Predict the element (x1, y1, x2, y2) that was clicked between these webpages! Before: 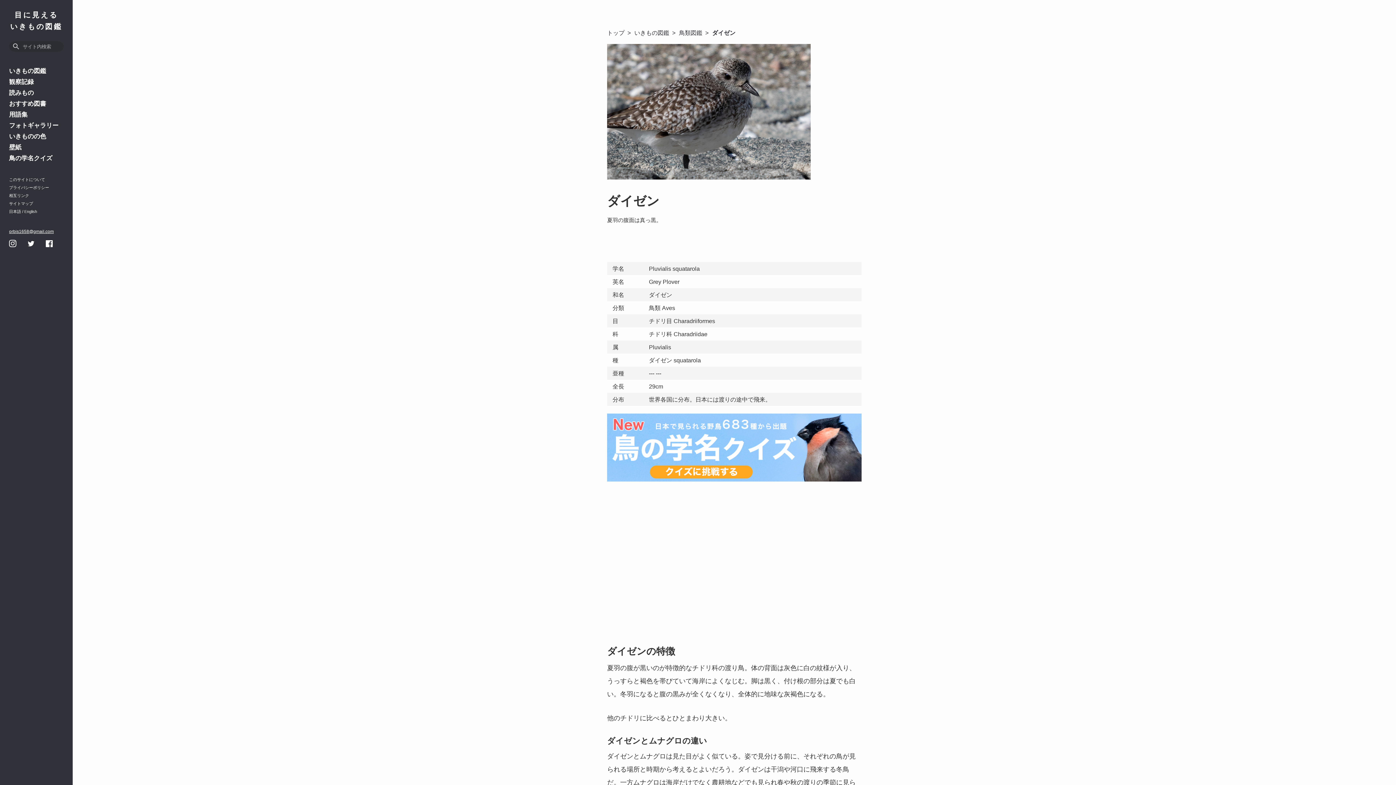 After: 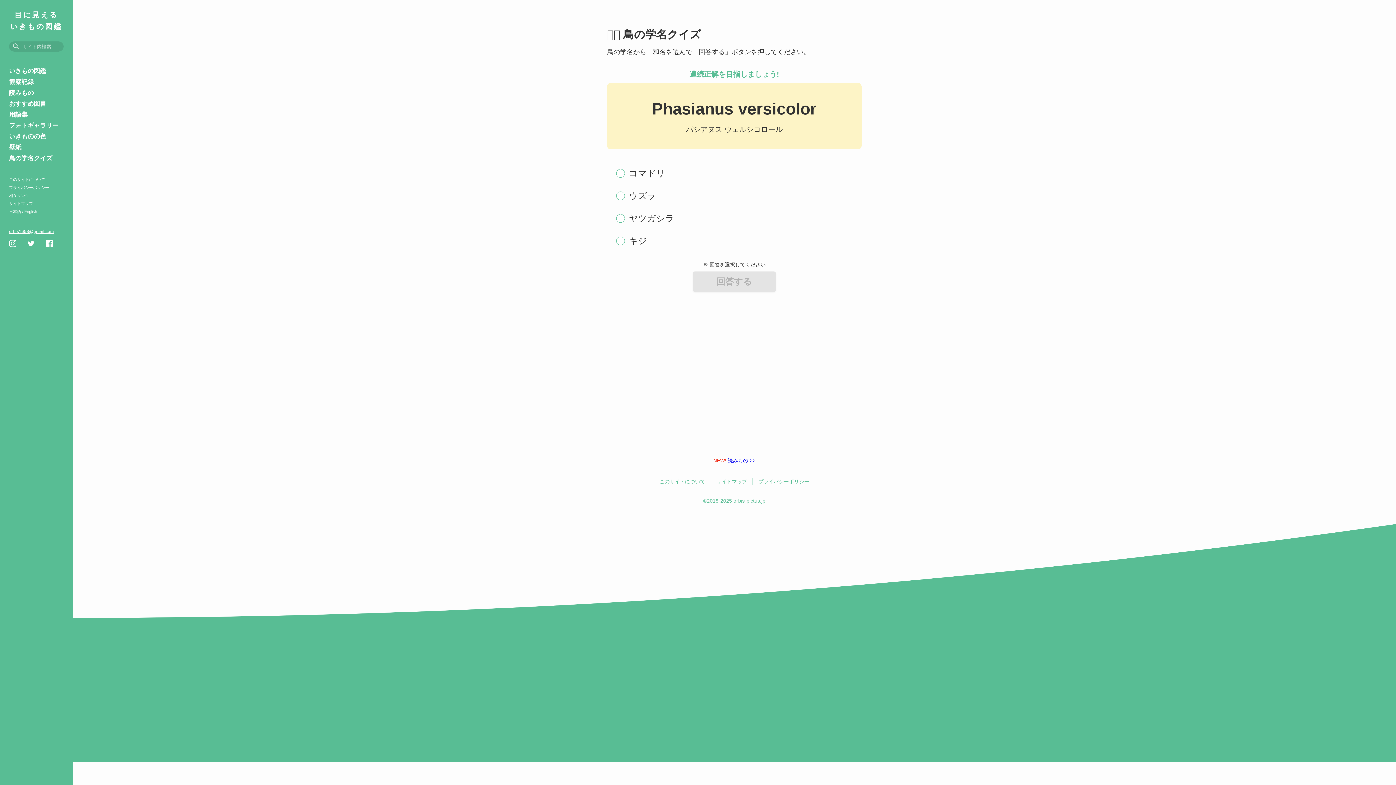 Action: bbox: (607, 413, 861, 481)